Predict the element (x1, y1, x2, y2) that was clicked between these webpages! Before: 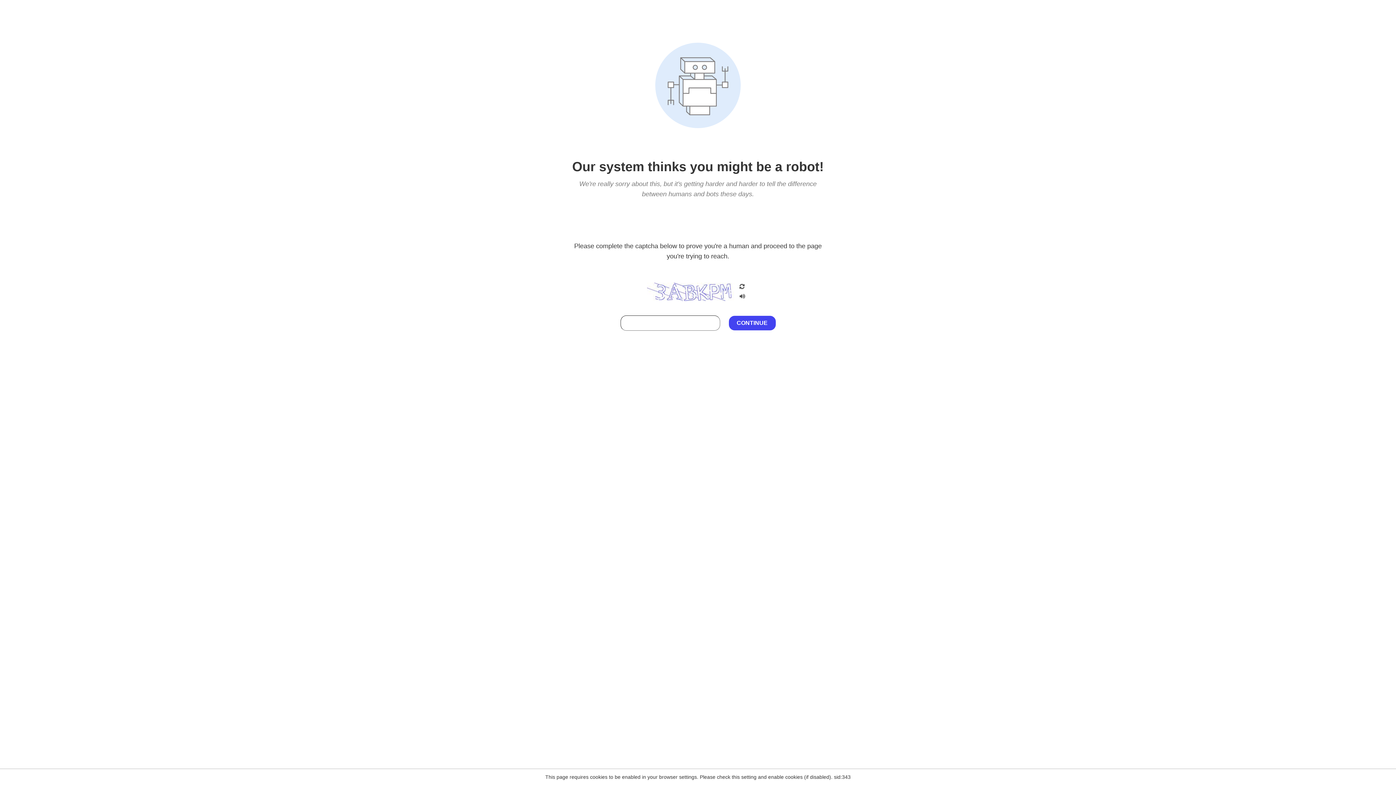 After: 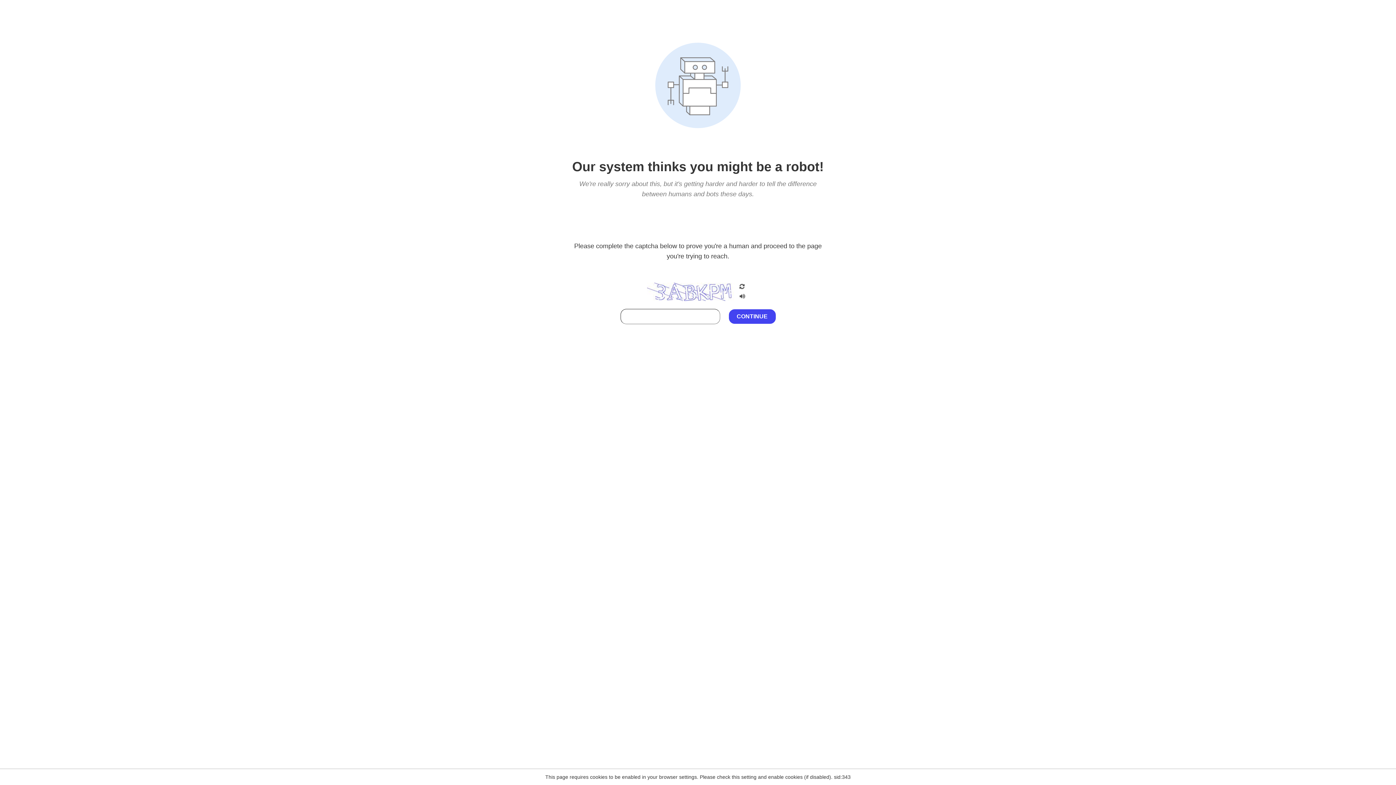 Action: bbox: (738, 212, 746, 219)